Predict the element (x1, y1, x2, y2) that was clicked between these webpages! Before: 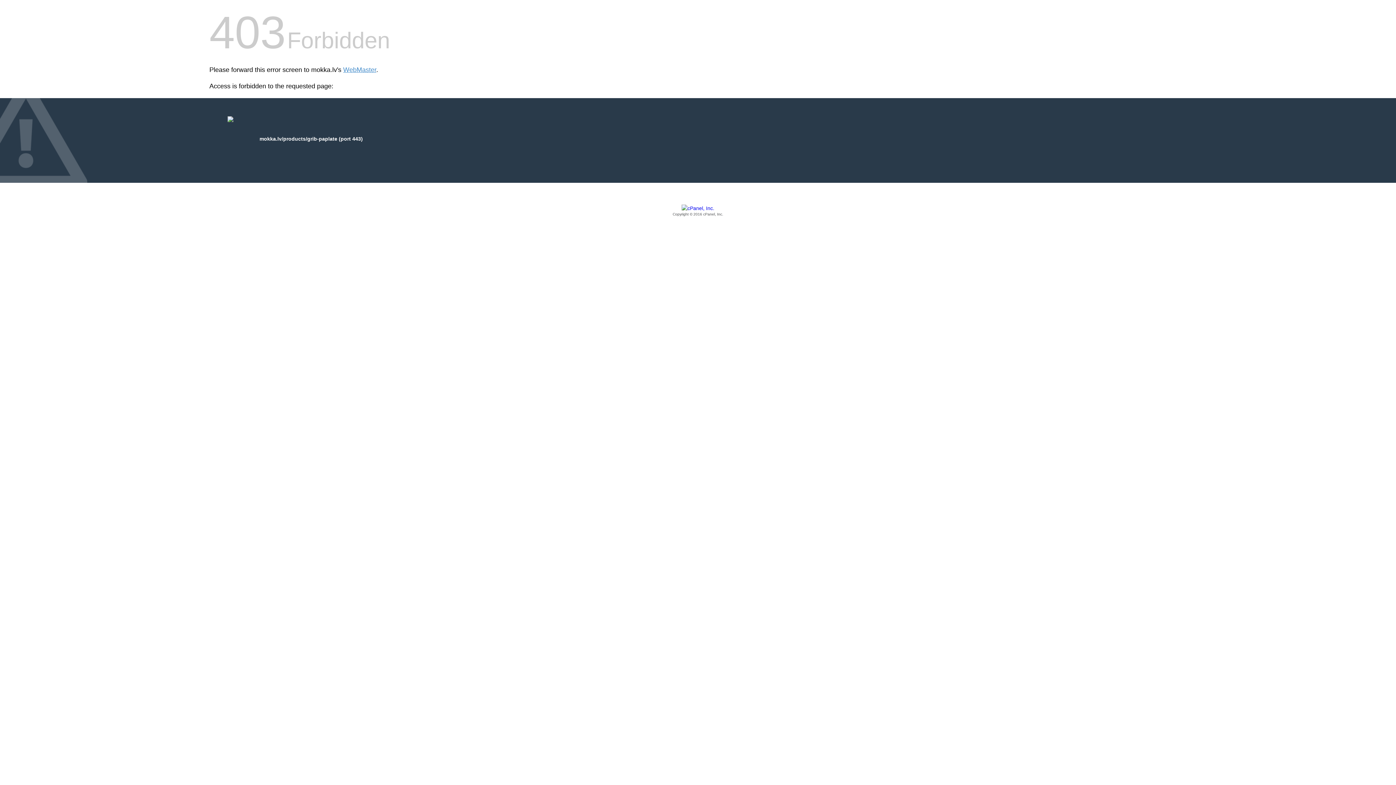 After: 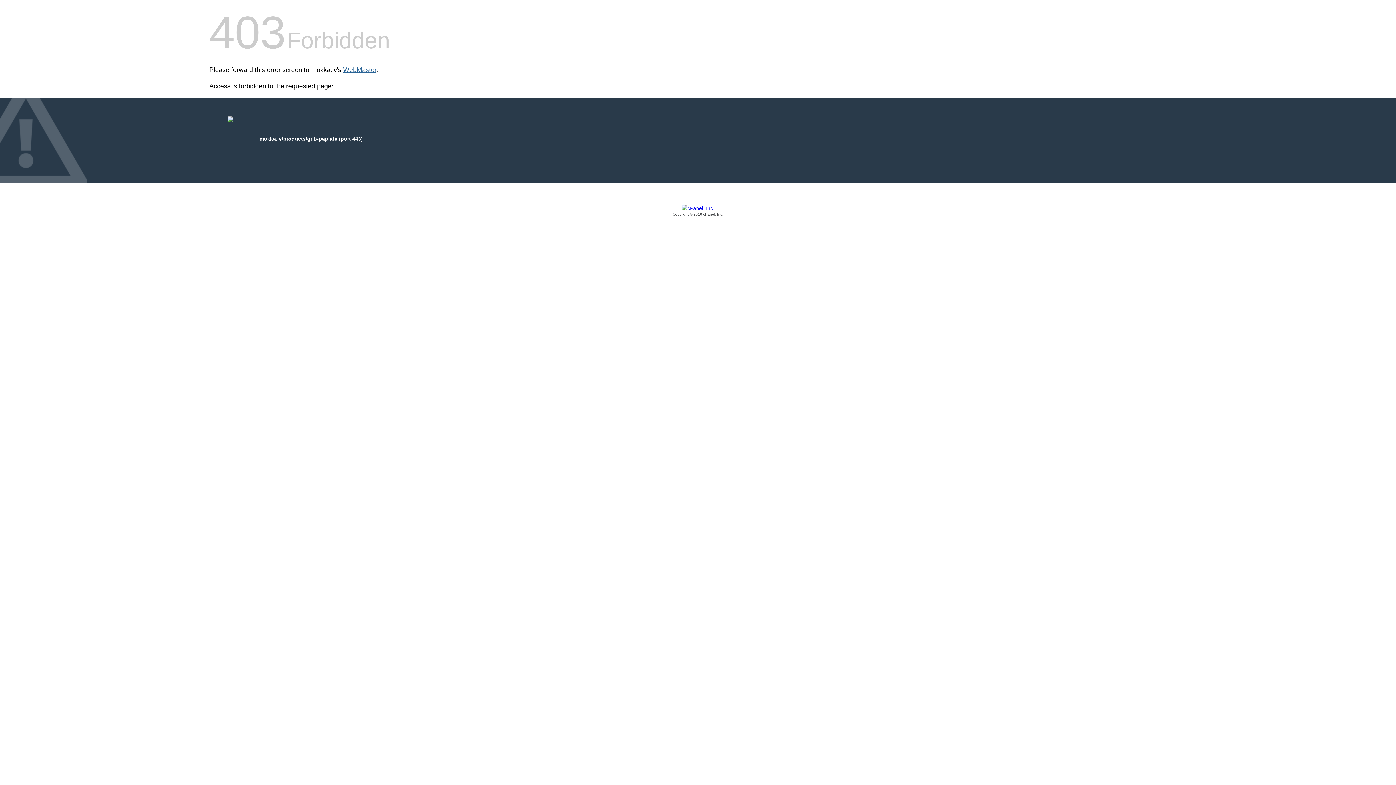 Action: label: WebMaster bbox: (343, 66, 376, 73)